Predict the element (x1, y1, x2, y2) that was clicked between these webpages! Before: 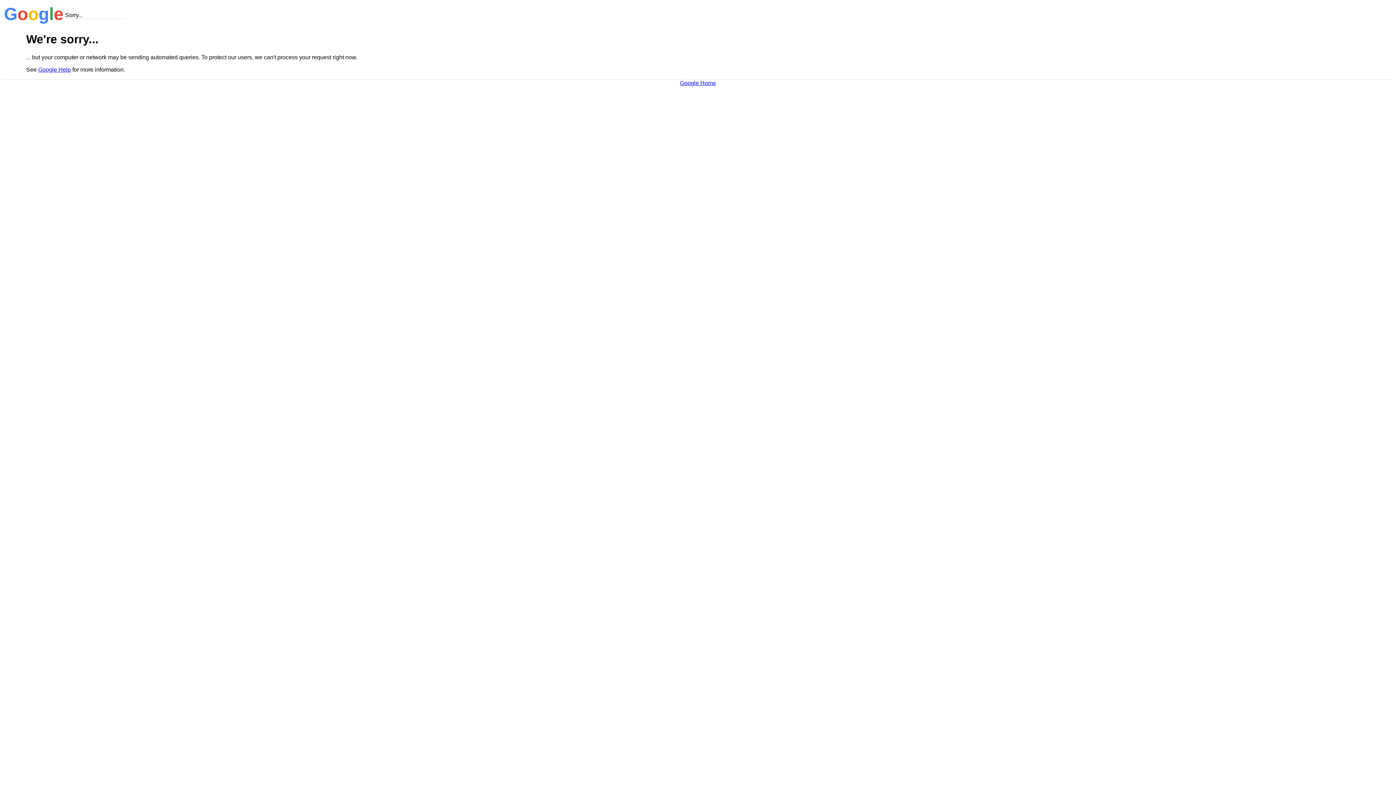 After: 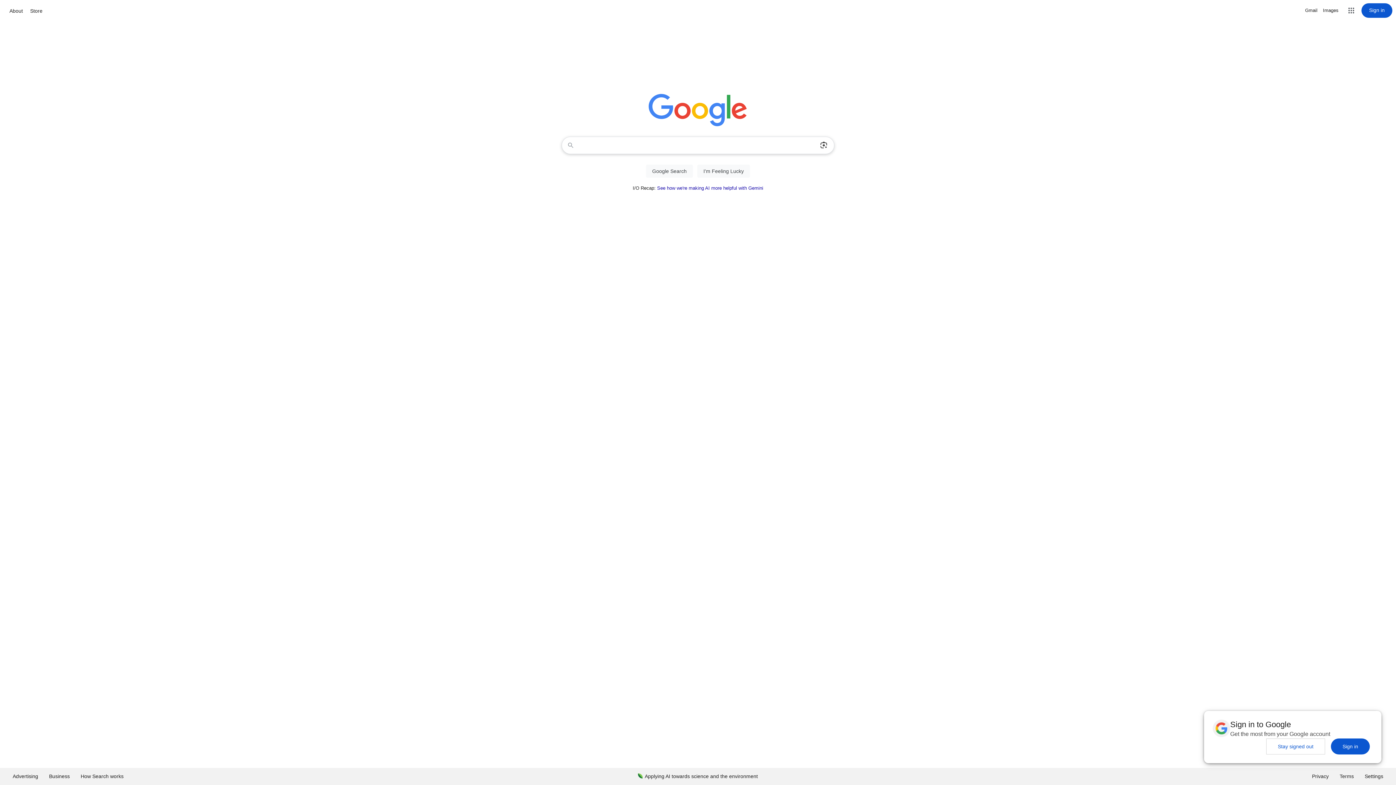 Action: label: Google Home bbox: (680, 79, 716, 86)